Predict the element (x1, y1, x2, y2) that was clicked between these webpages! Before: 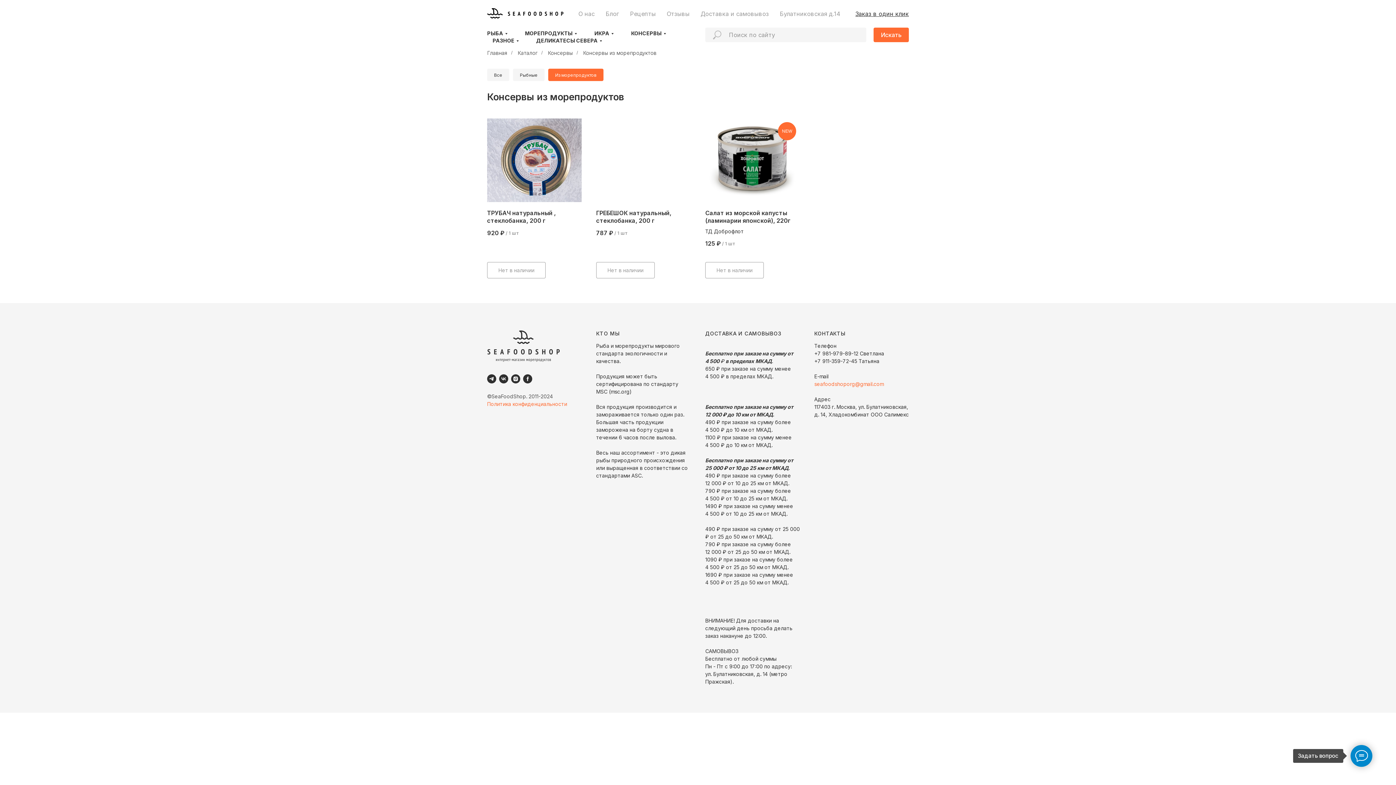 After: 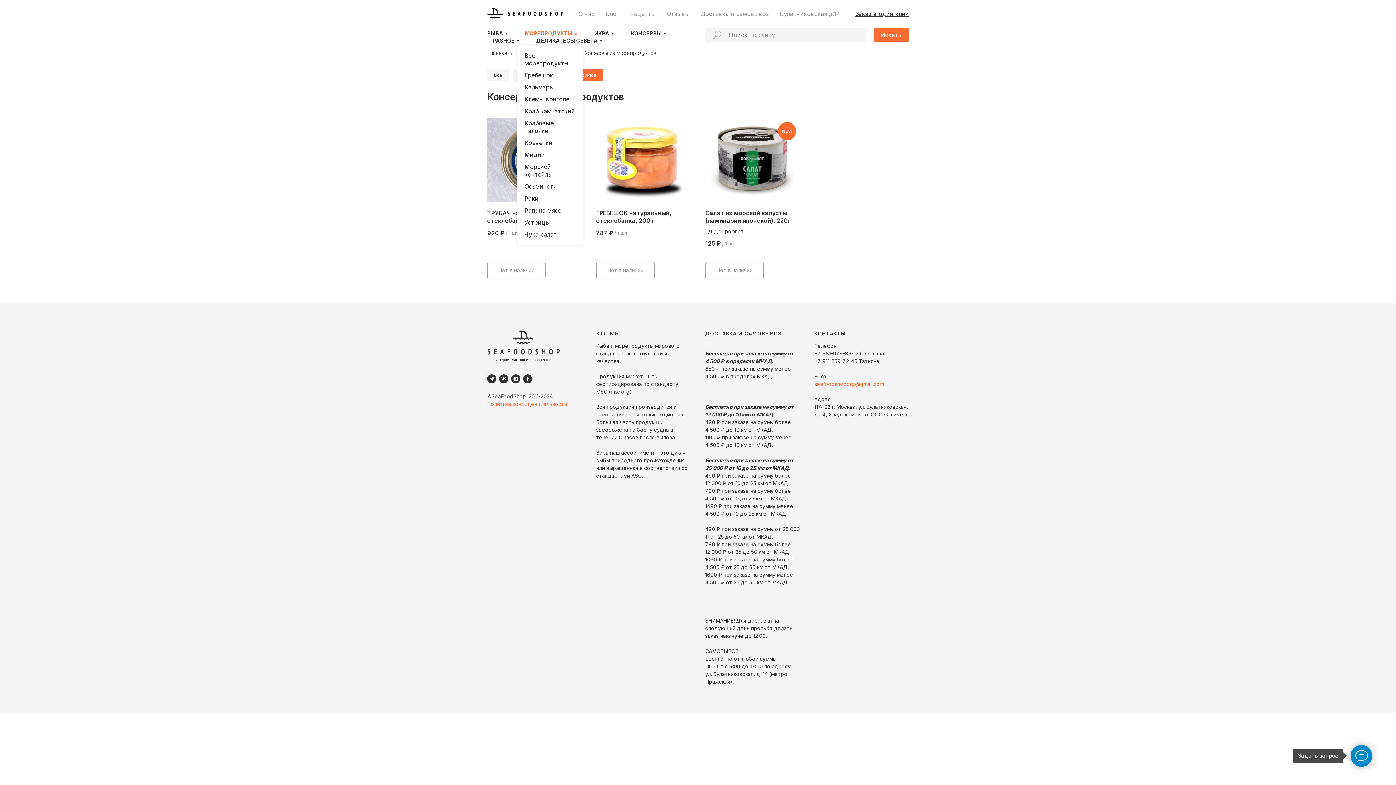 Action: label: МОРЕПРОДУКТЫ bbox: (525, 30, 574, 36)